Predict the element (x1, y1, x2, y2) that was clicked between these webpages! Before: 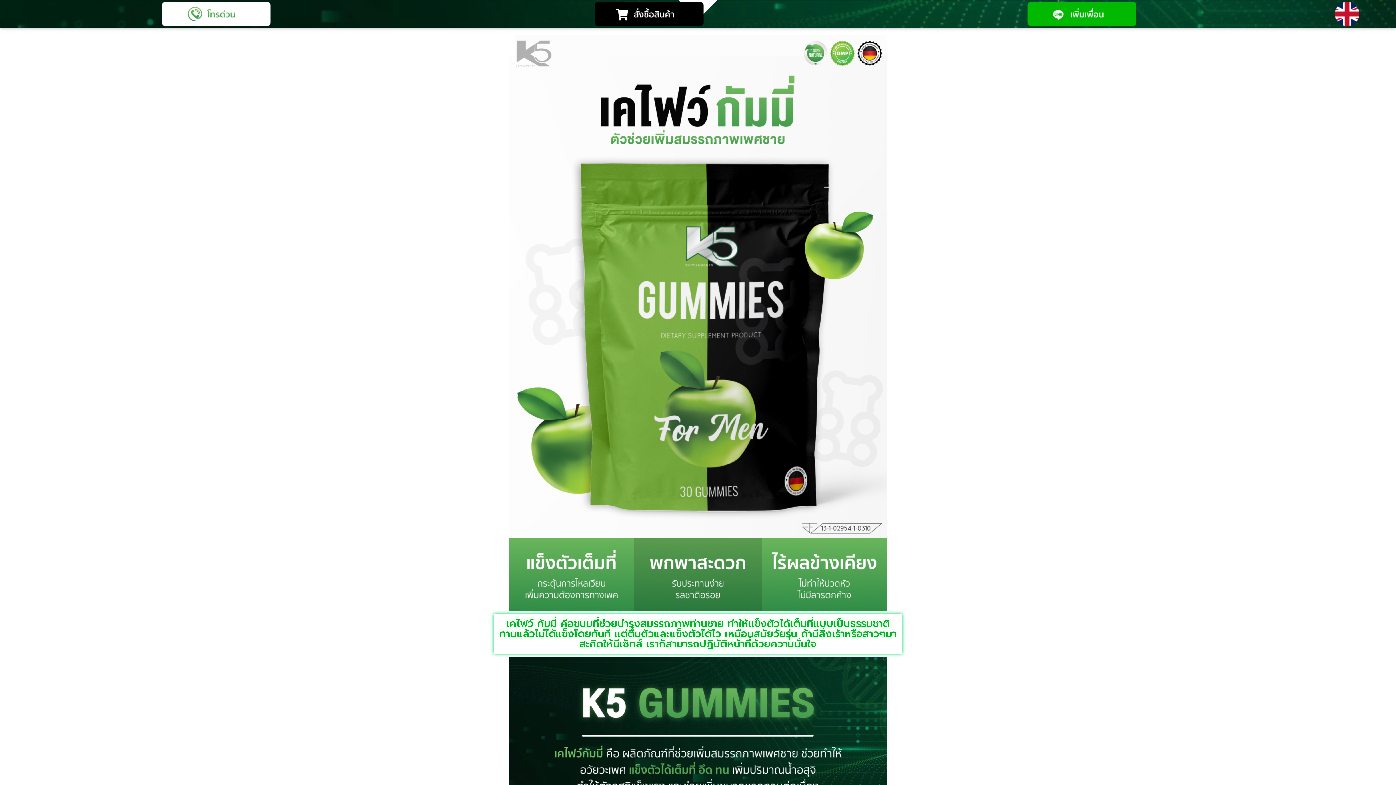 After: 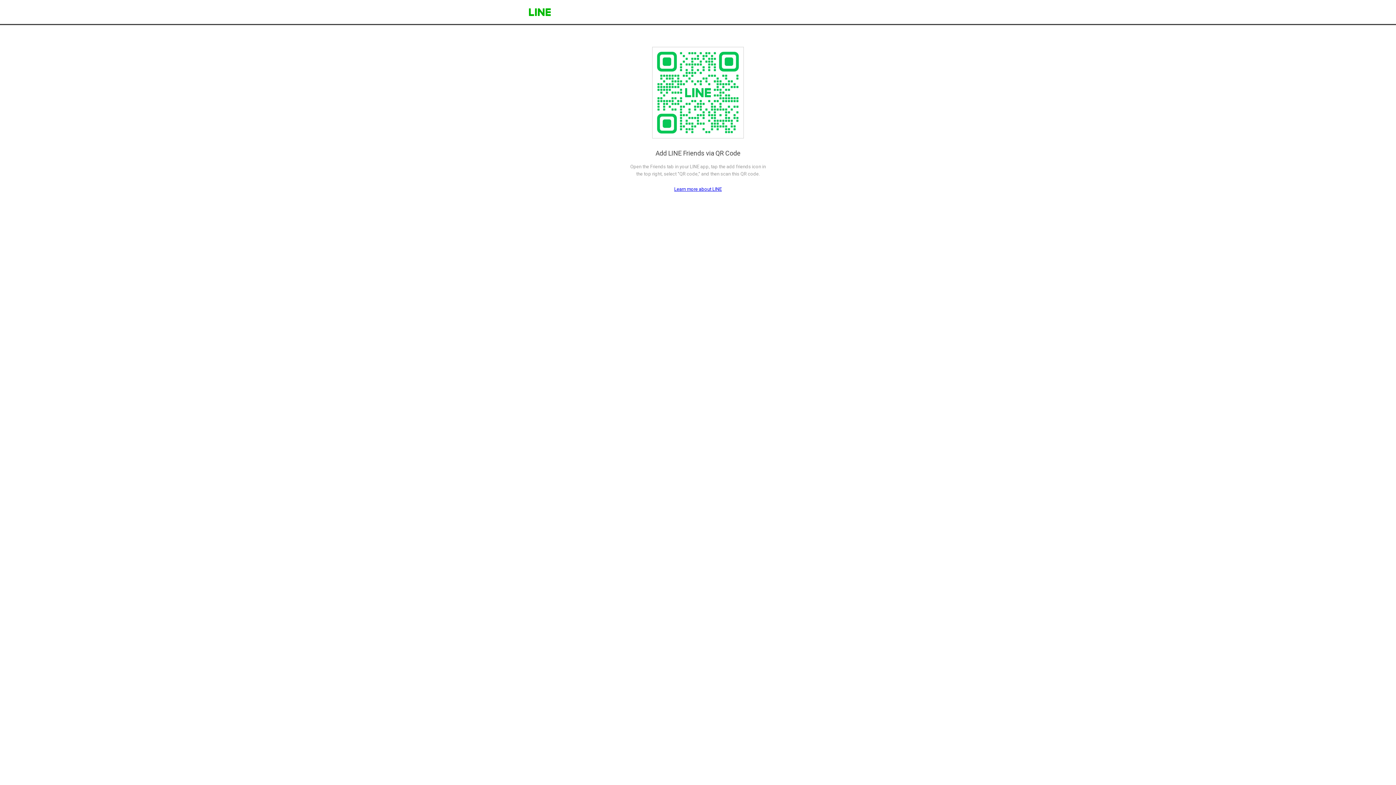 Action: bbox: (1027, 1, 1136, 26)